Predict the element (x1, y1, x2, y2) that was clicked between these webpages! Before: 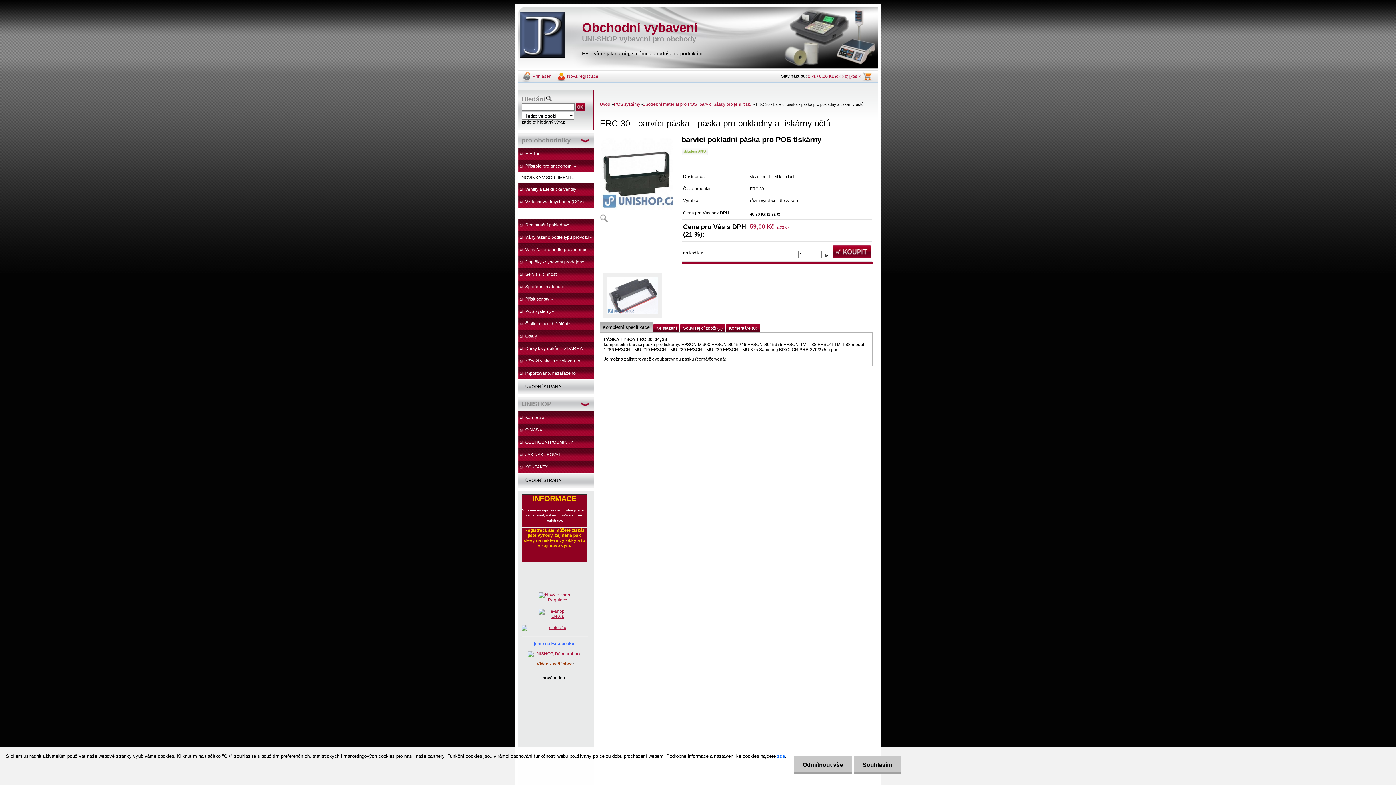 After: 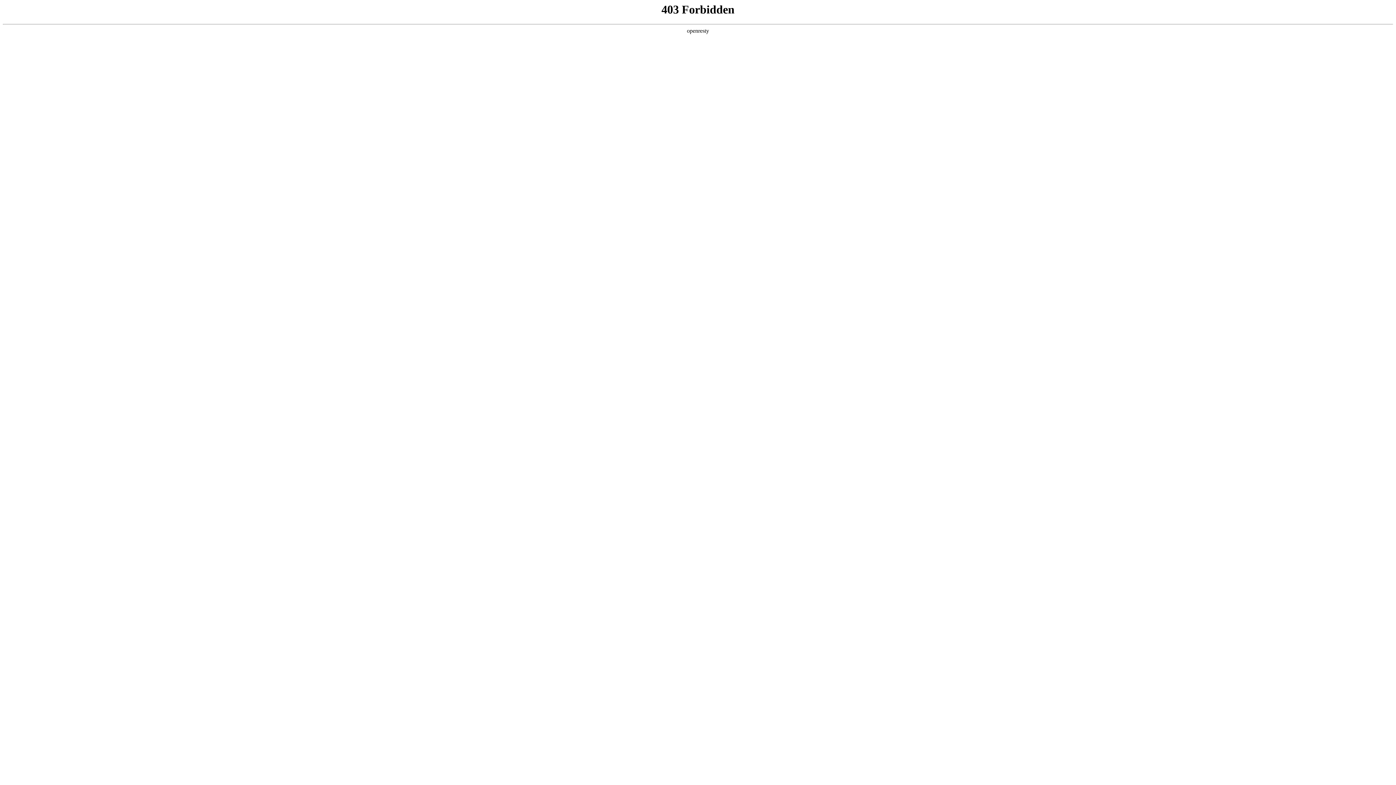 Action: bbox: (521, 576, 588, 587)